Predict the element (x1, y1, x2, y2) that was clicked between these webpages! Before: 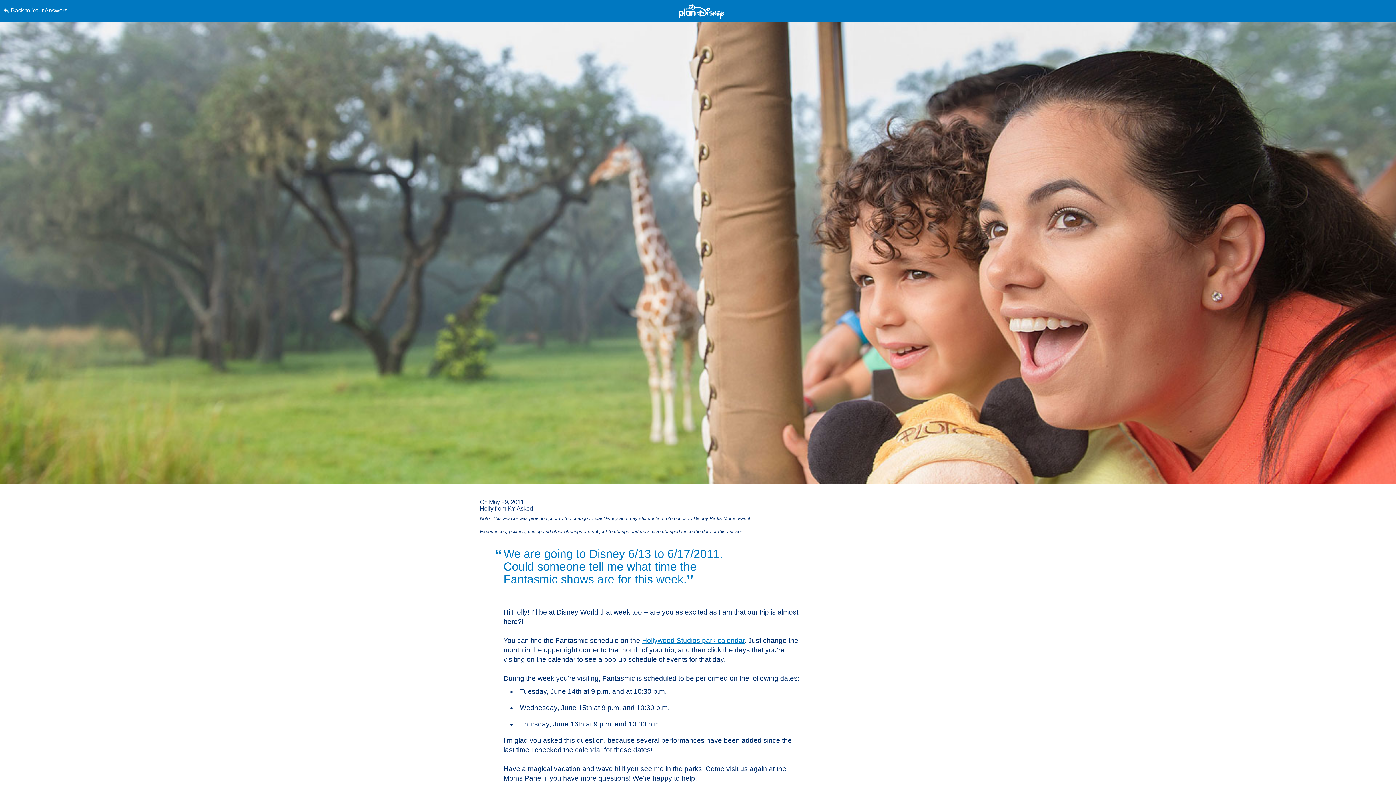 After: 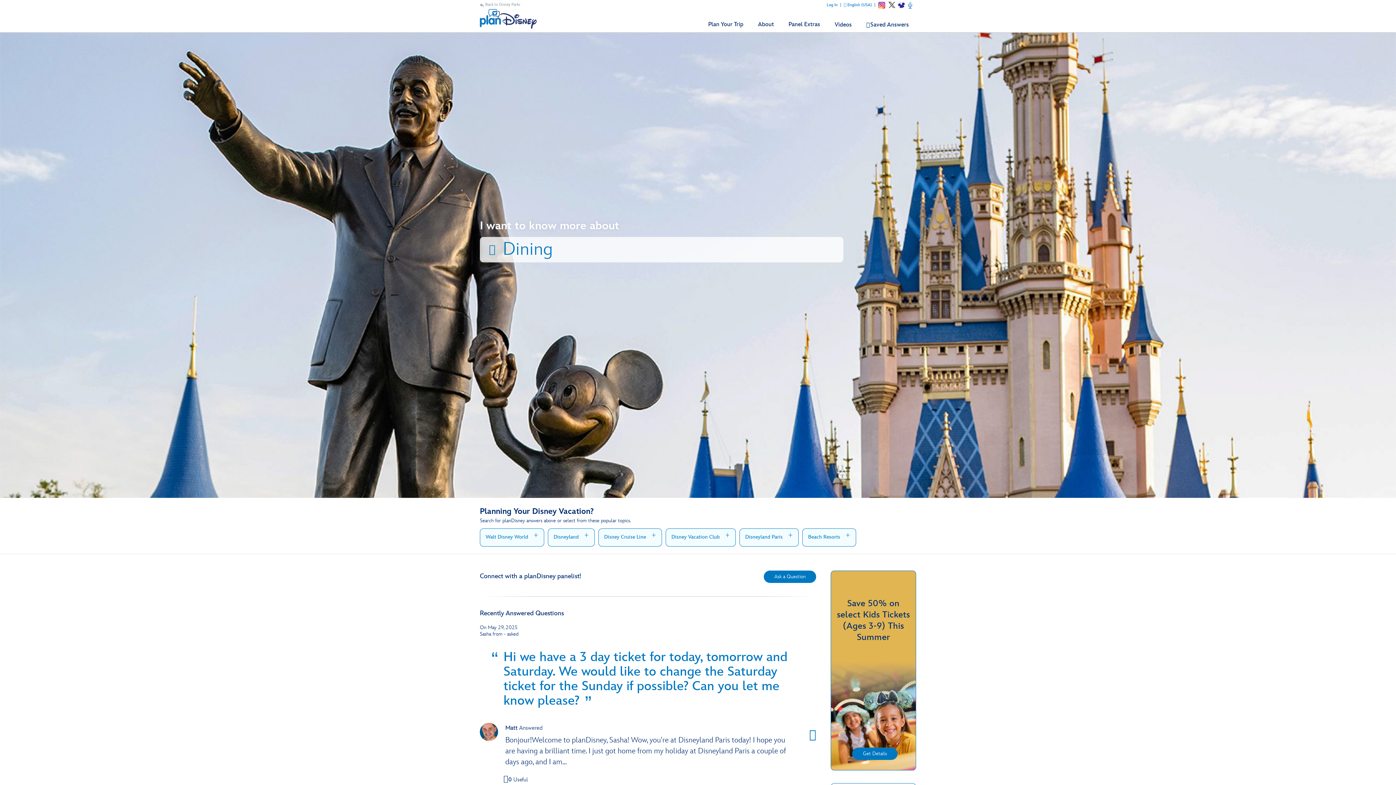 Action: label: Back to Your Answers bbox: (3, 0, 352, 21)